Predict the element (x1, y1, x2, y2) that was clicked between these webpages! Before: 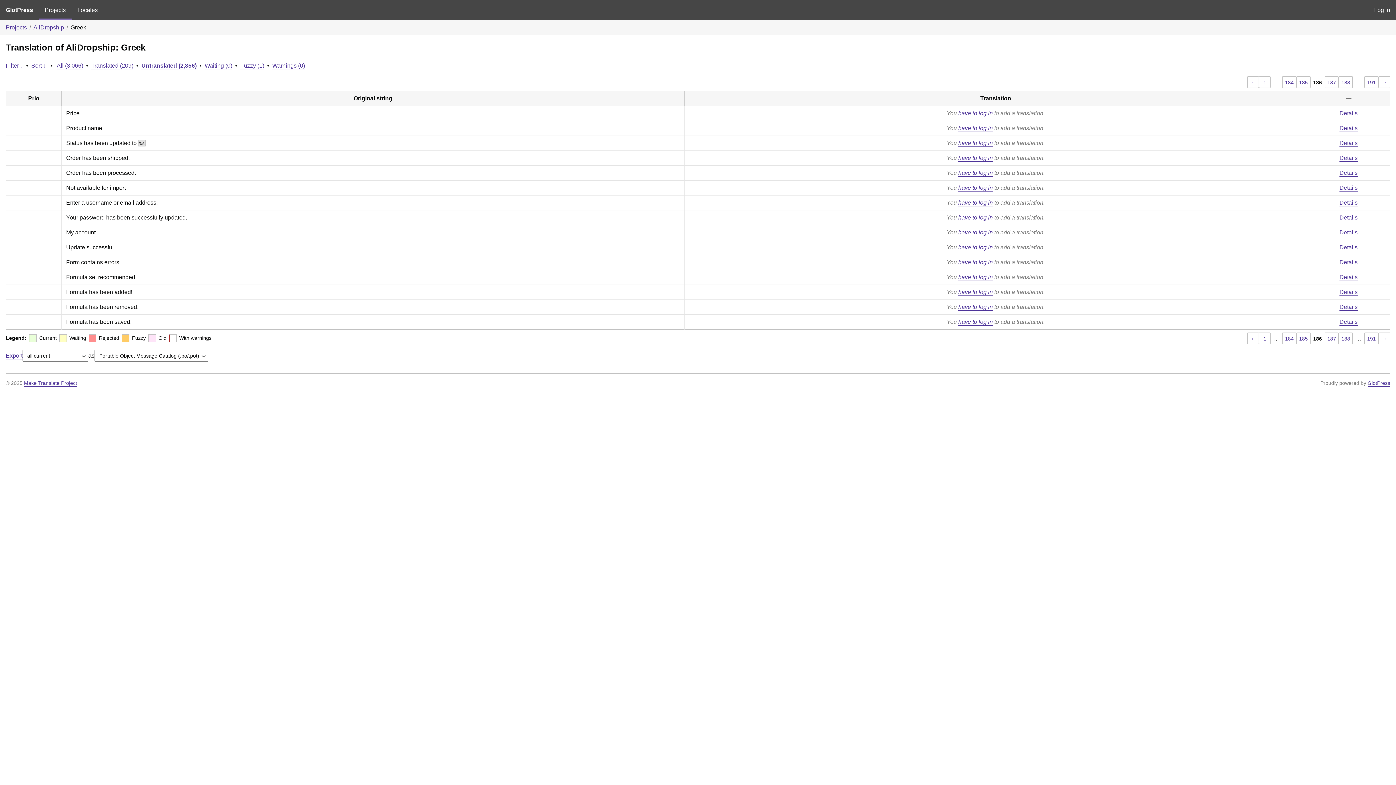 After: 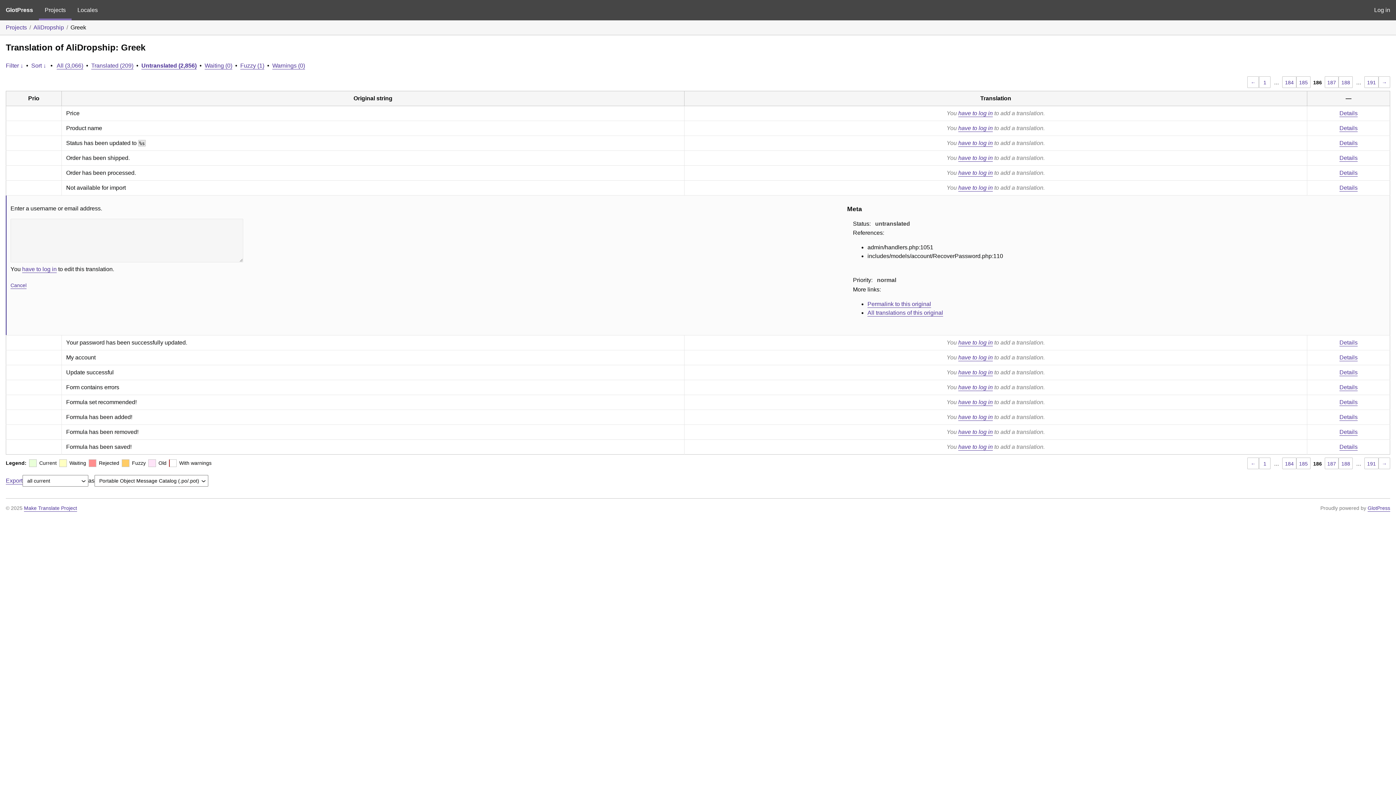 Action: bbox: (1339, 199, 1358, 205) label: Details